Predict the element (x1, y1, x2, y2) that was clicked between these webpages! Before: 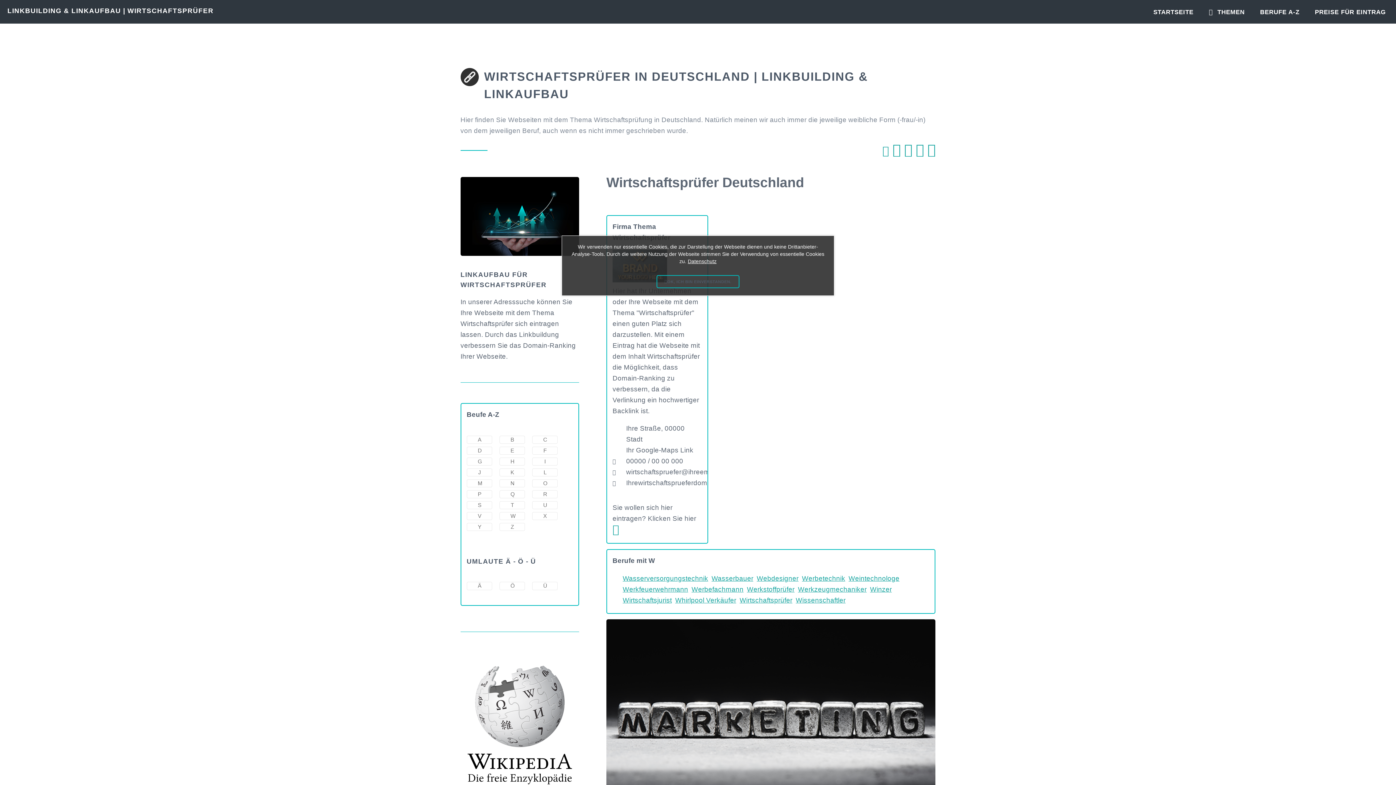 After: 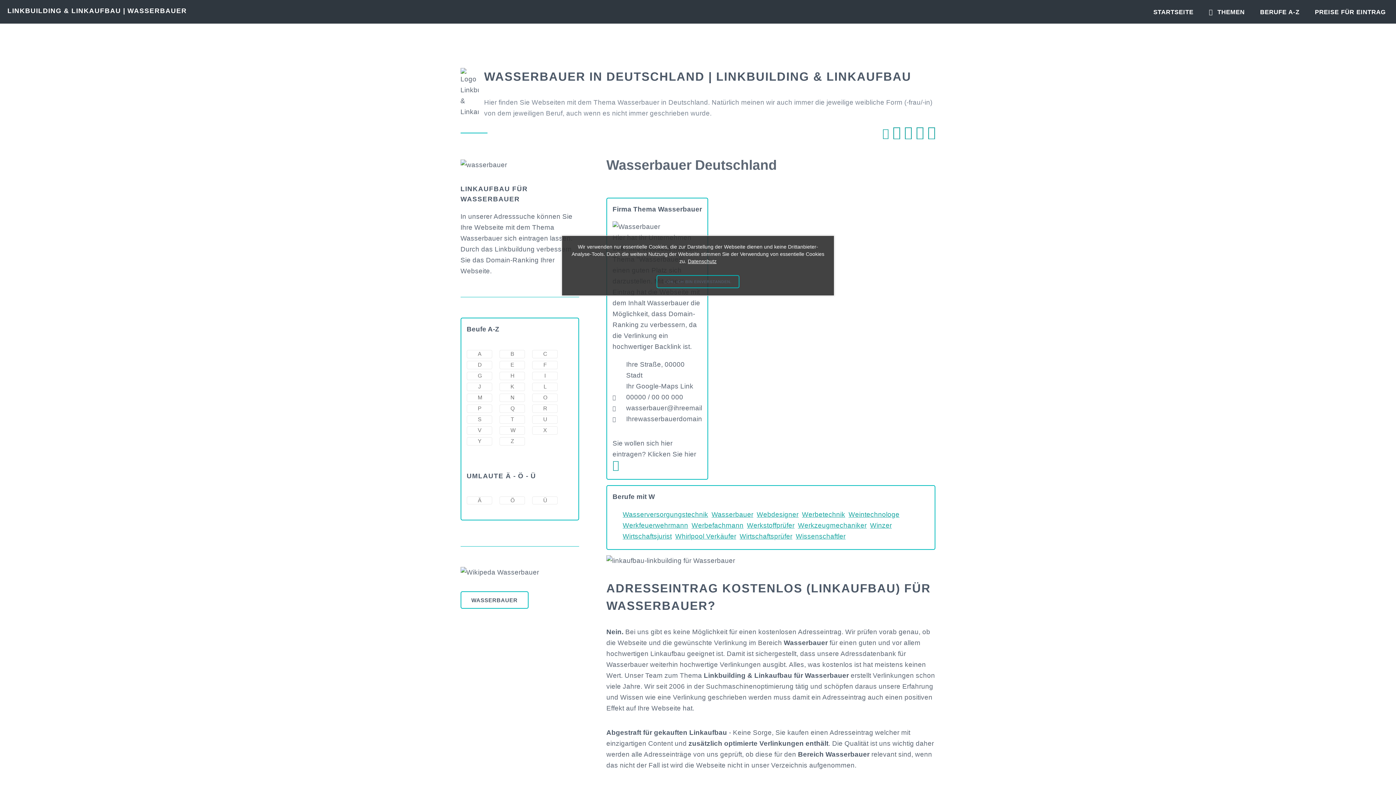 Action: bbox: (711, 574, 753, 582) label: Wasserbauer